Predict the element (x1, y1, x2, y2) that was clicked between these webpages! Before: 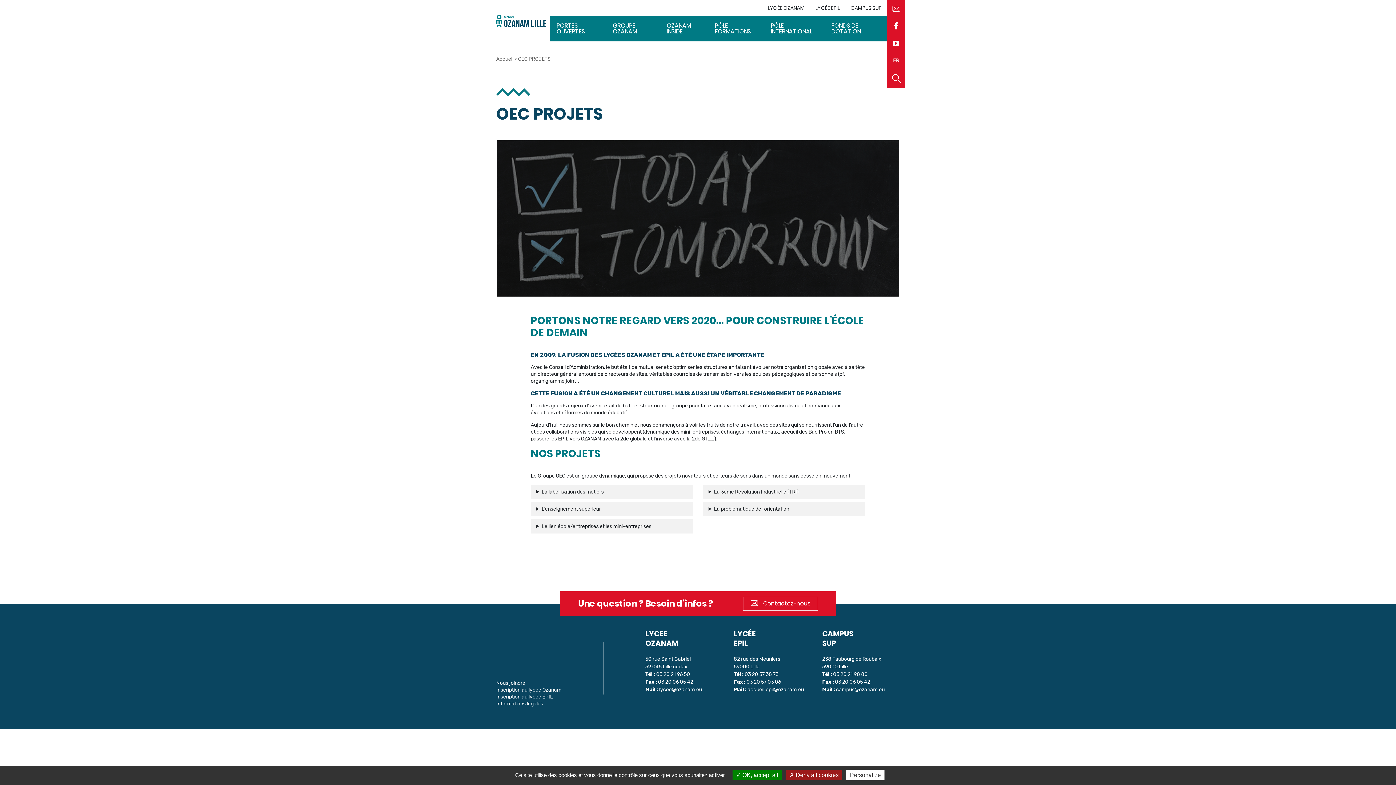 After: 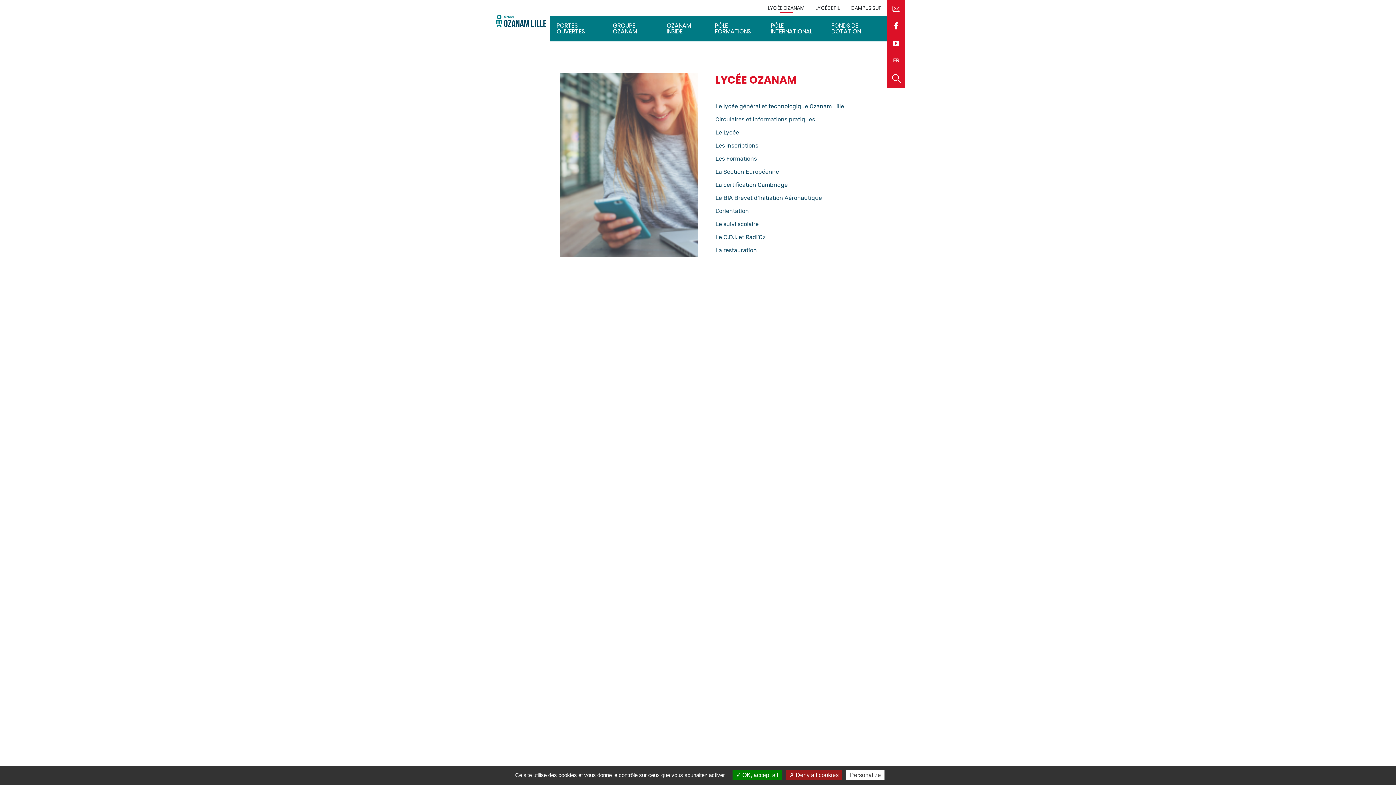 Action: label: LYCÉE OZANAM bbox: (762, 0, 810, 16)